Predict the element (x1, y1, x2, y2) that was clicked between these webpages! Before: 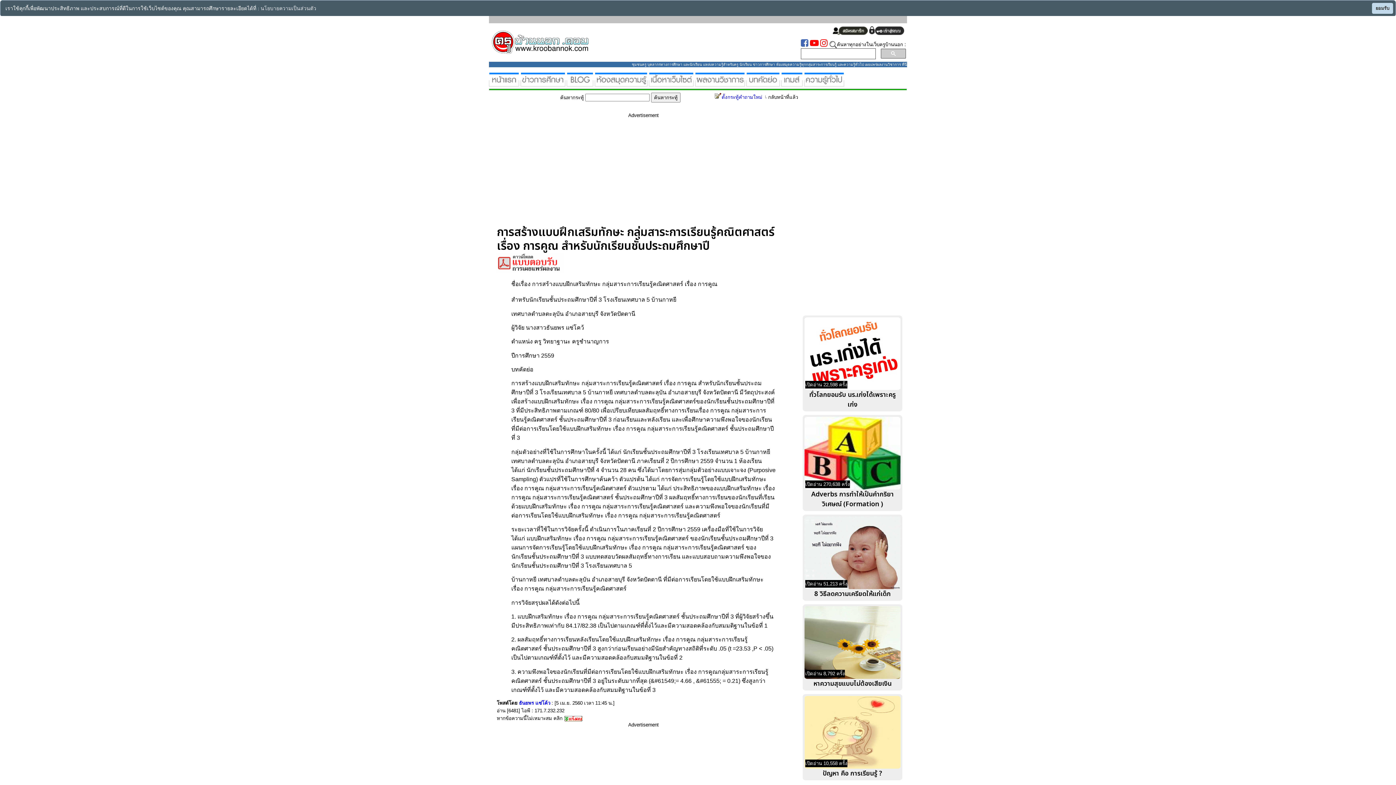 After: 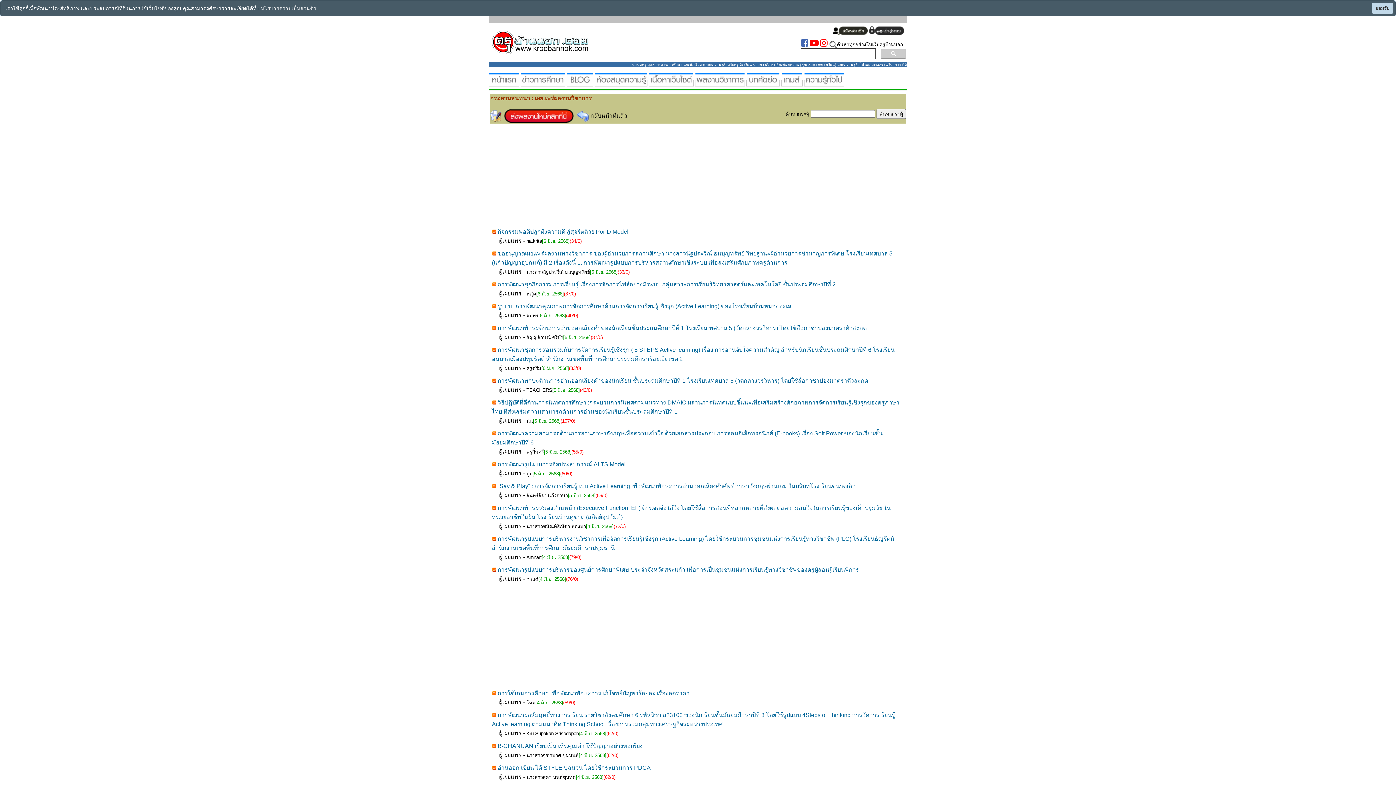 Action: bbox: (746, 80, 780, 86)